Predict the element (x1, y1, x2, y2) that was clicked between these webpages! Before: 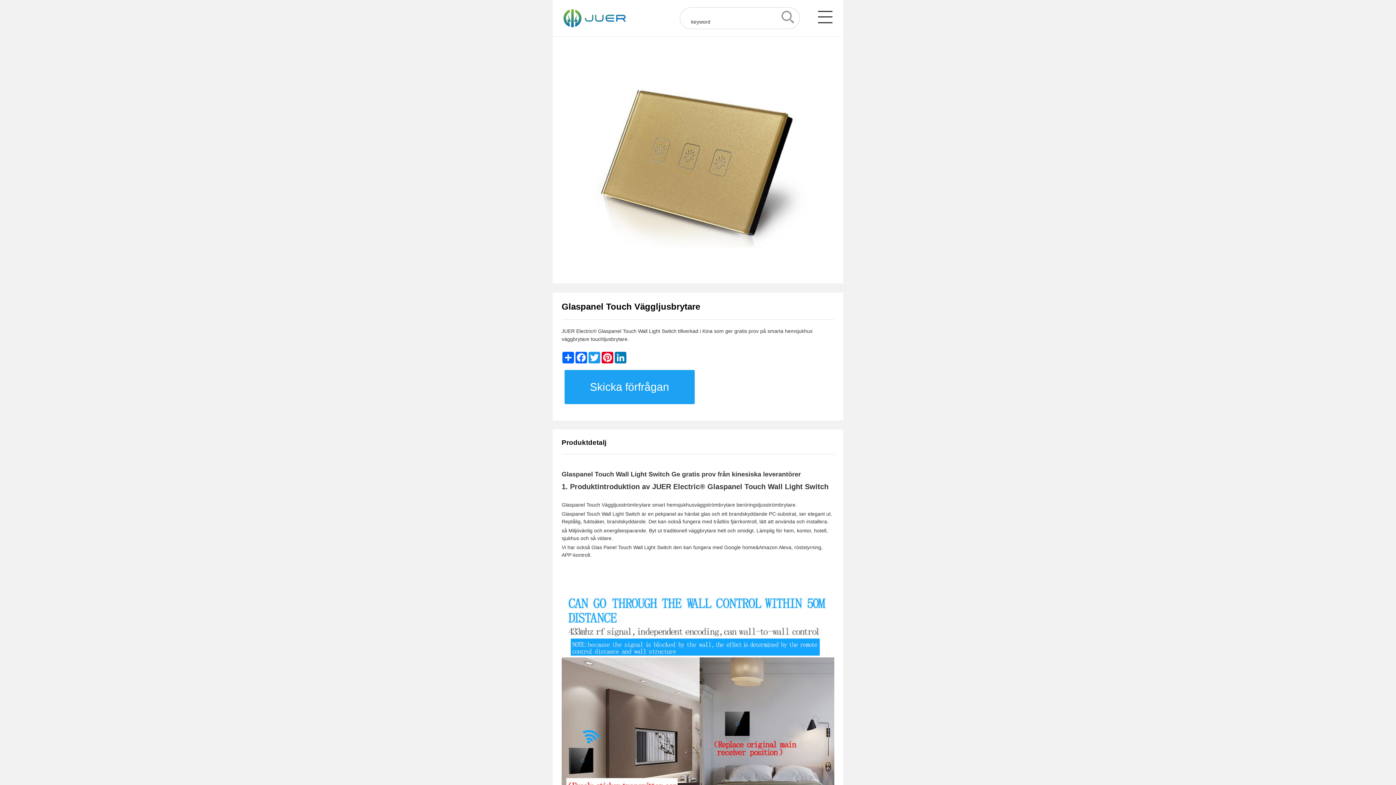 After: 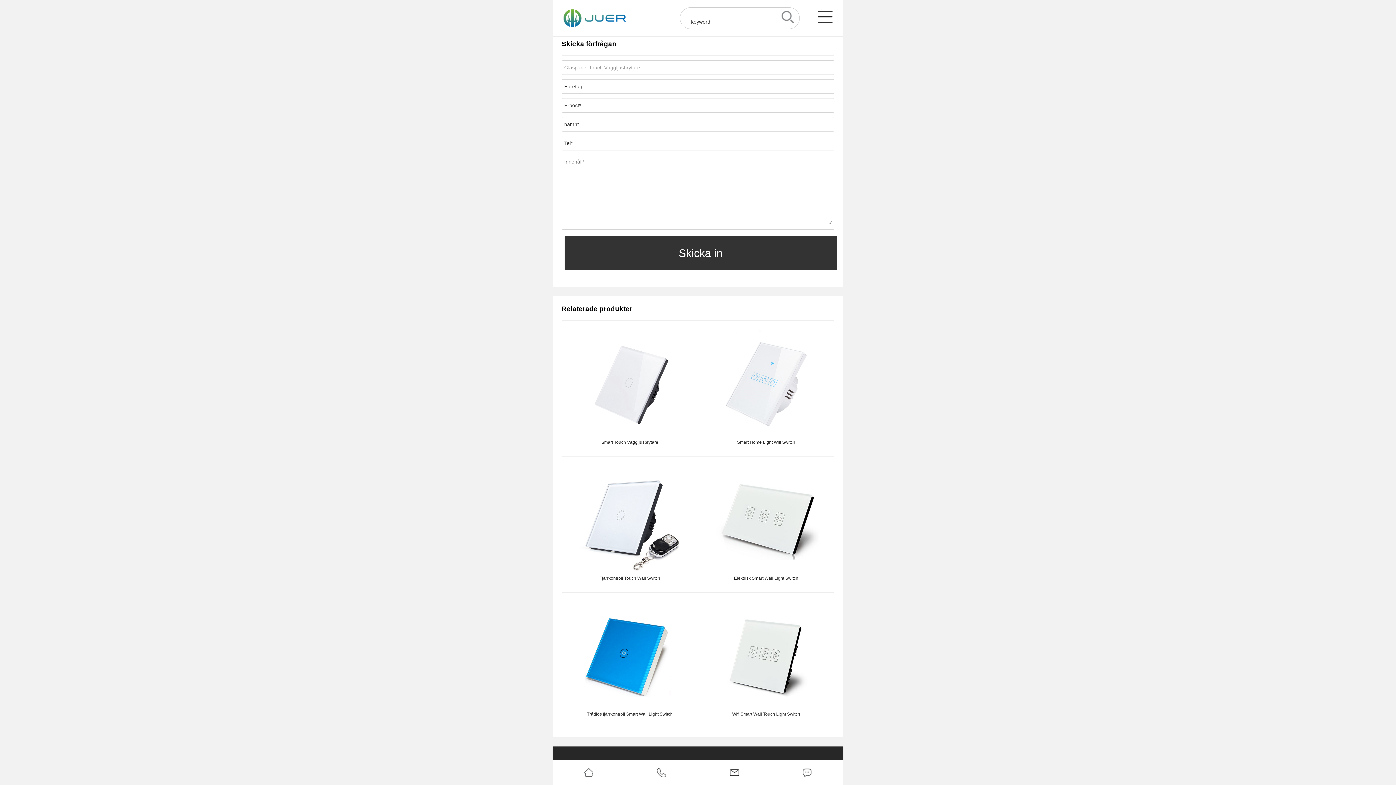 Action: bbox: (564, 370, 694, 404) label: Skicka förfrågan